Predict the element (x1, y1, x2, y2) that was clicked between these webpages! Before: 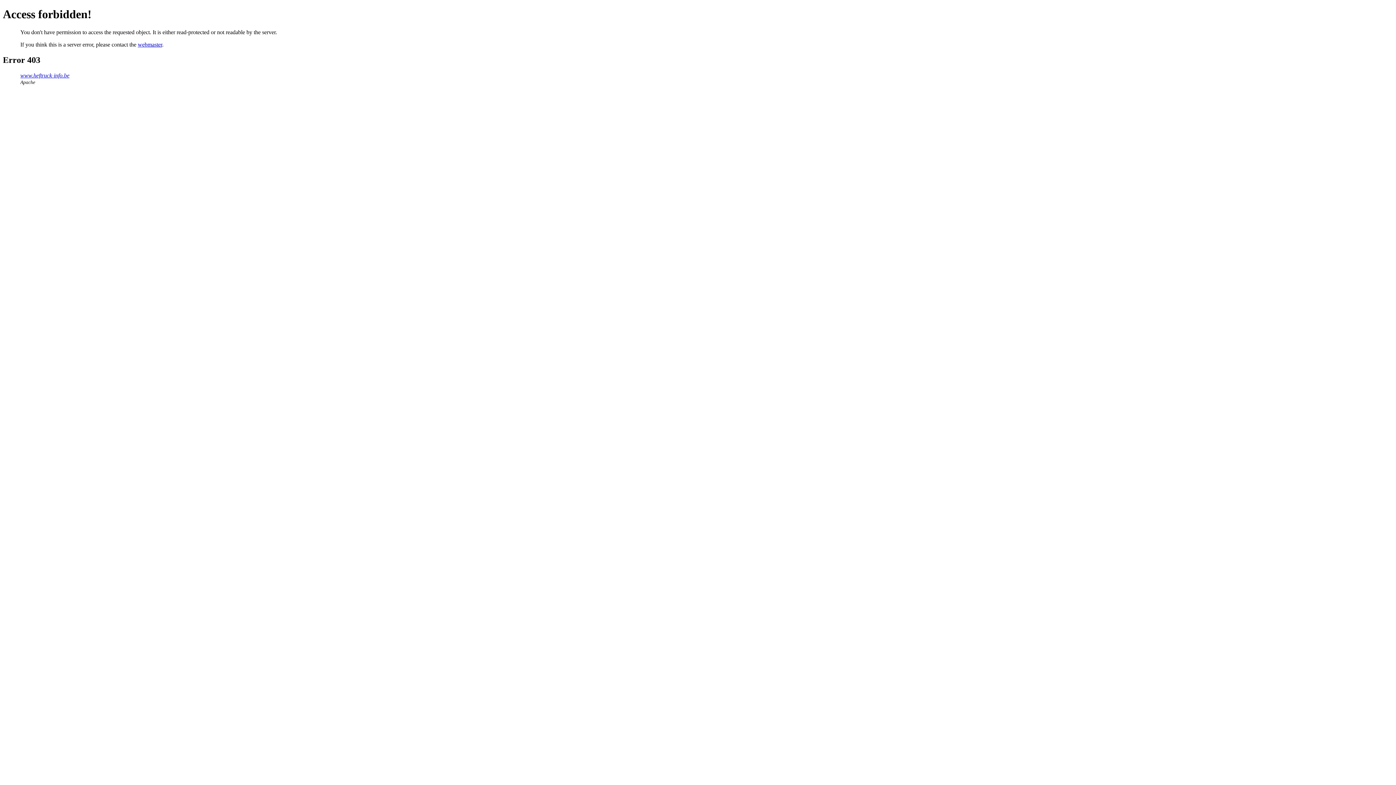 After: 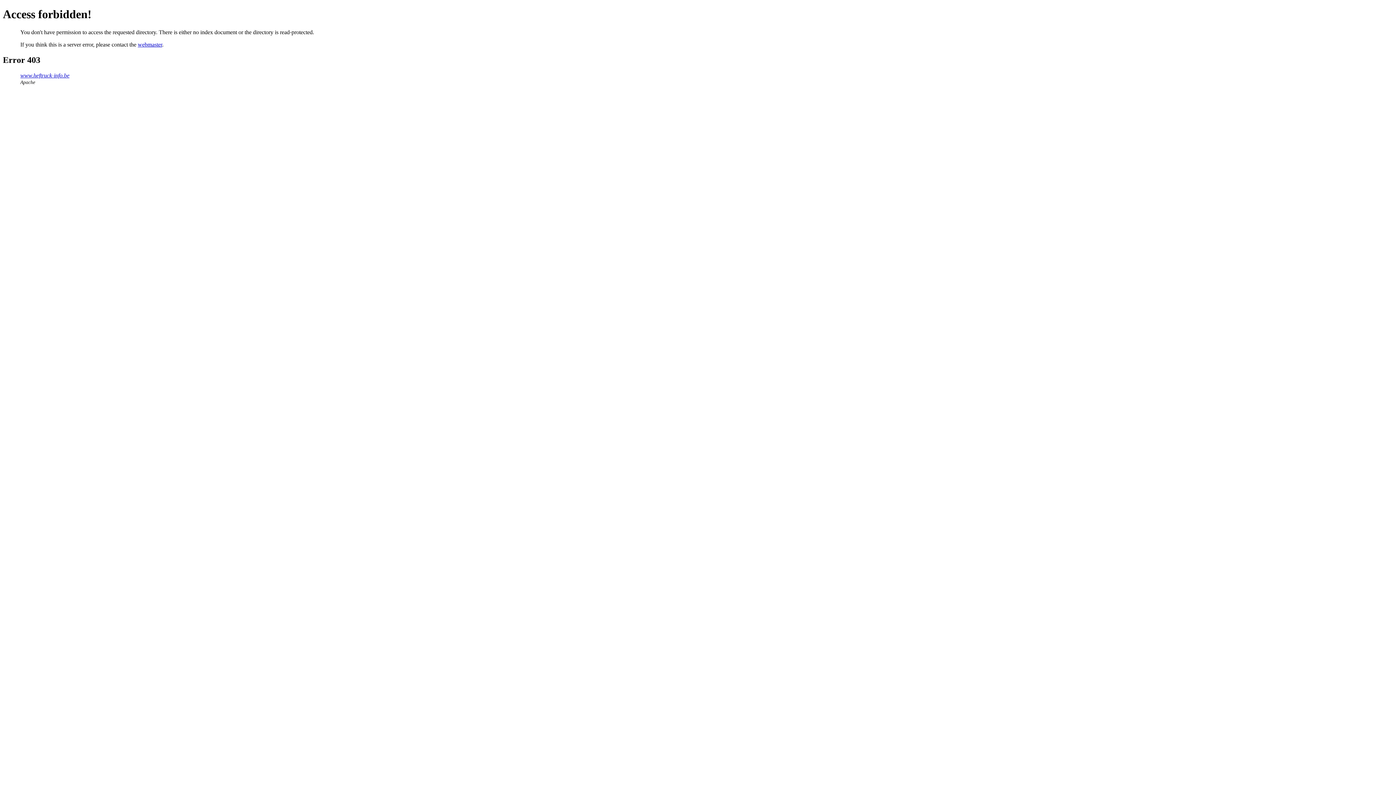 Action: label: www.heftruck-info.be bbox: (20, 72, 69, 78)